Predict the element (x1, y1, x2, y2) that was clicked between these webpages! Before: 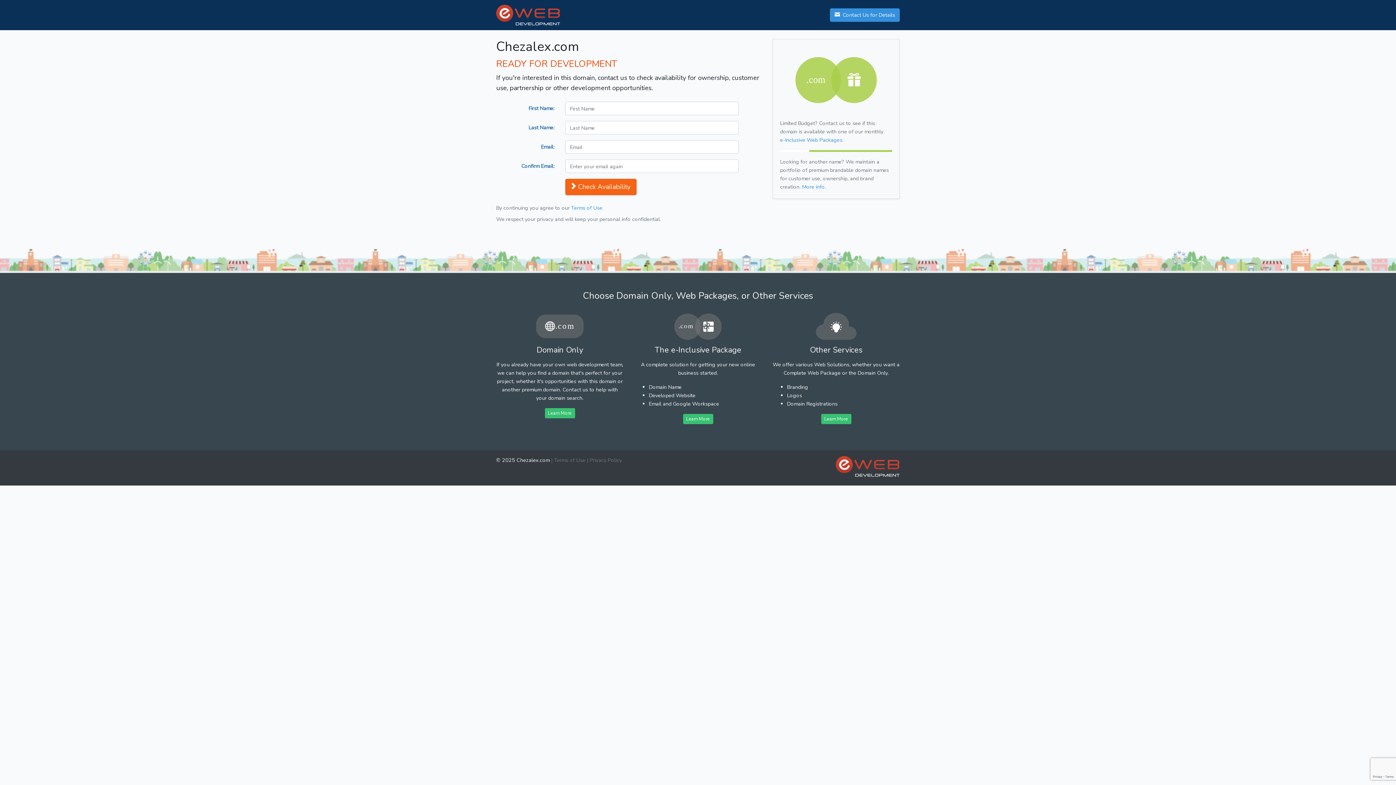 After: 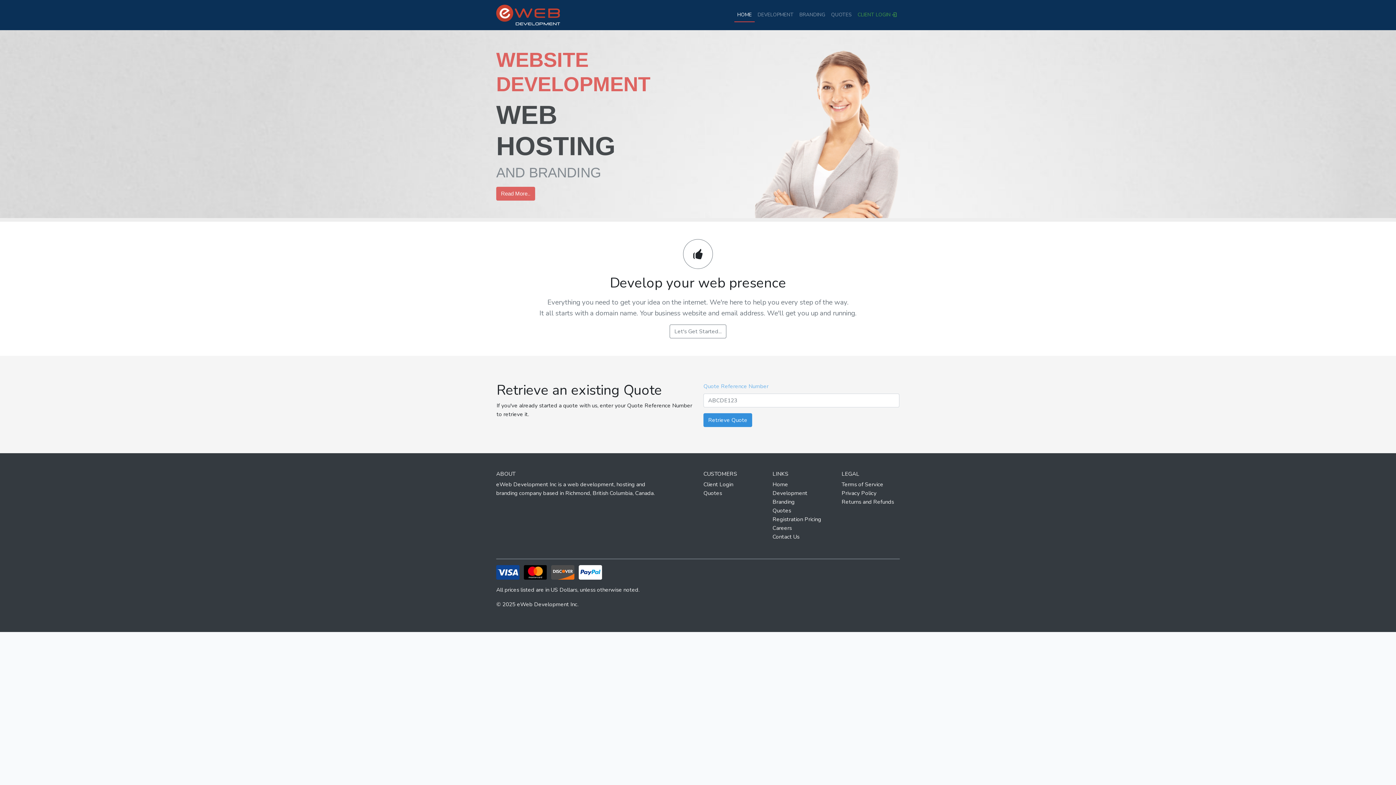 Action: bbox: (836, 456, 900, 477)